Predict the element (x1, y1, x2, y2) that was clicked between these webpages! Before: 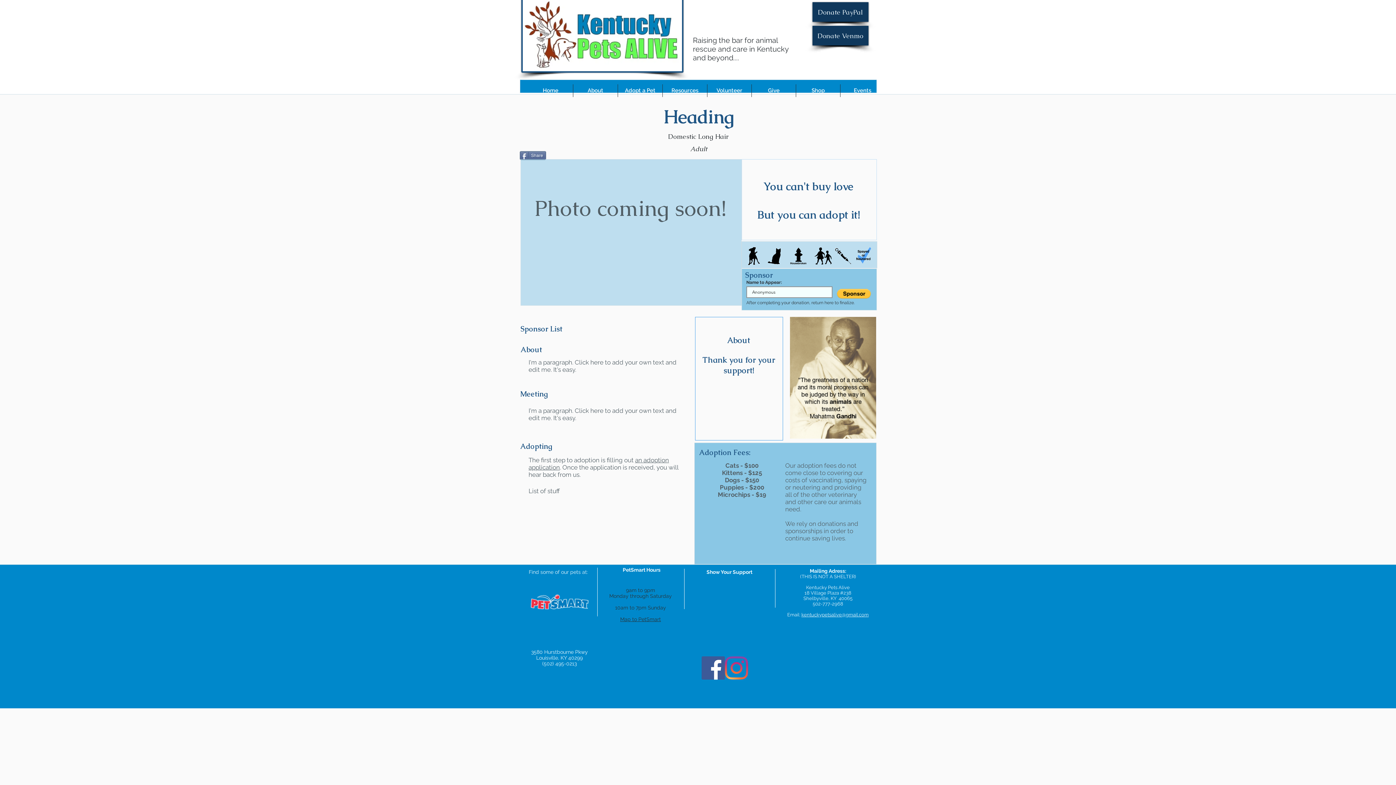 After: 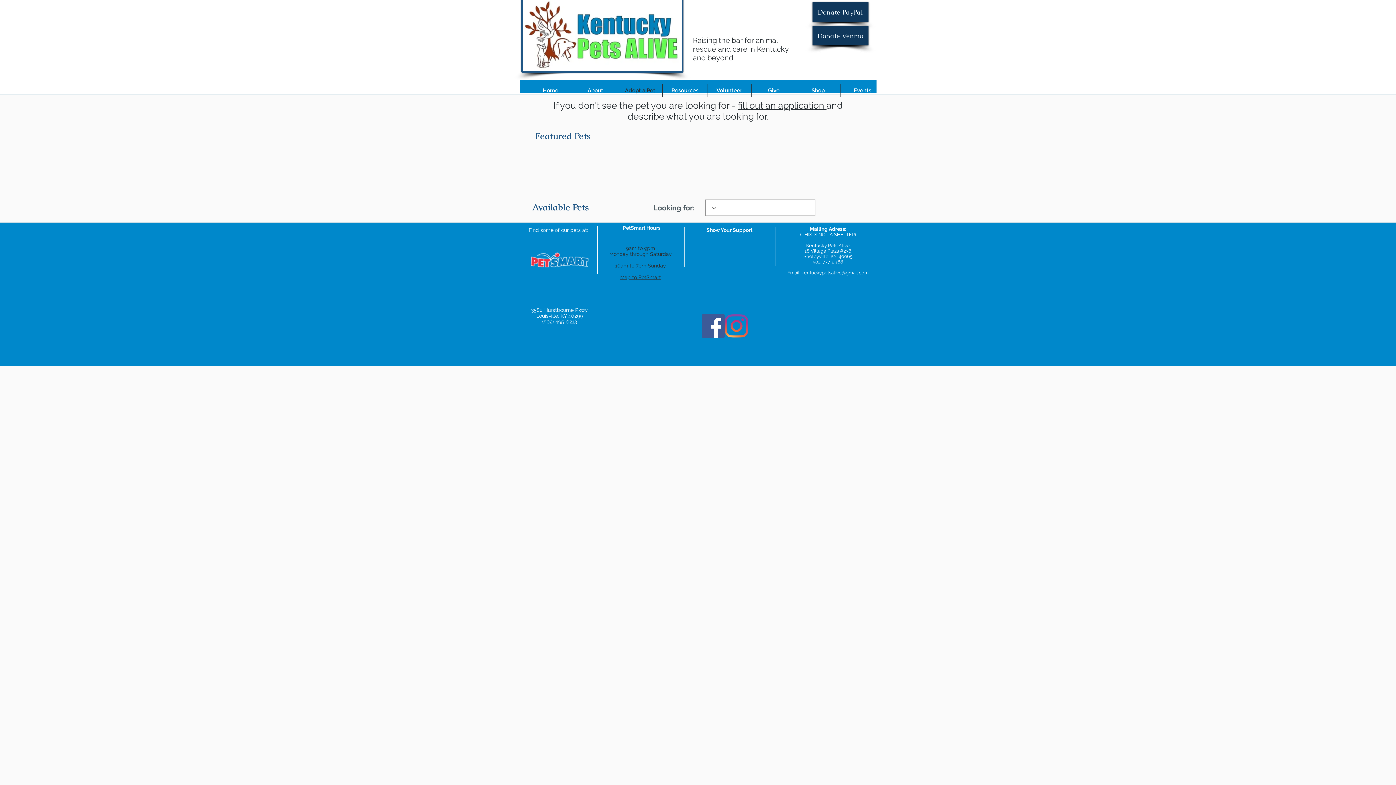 Action: label: Adopt a Pet bbox: (618, 84, 662, 97)